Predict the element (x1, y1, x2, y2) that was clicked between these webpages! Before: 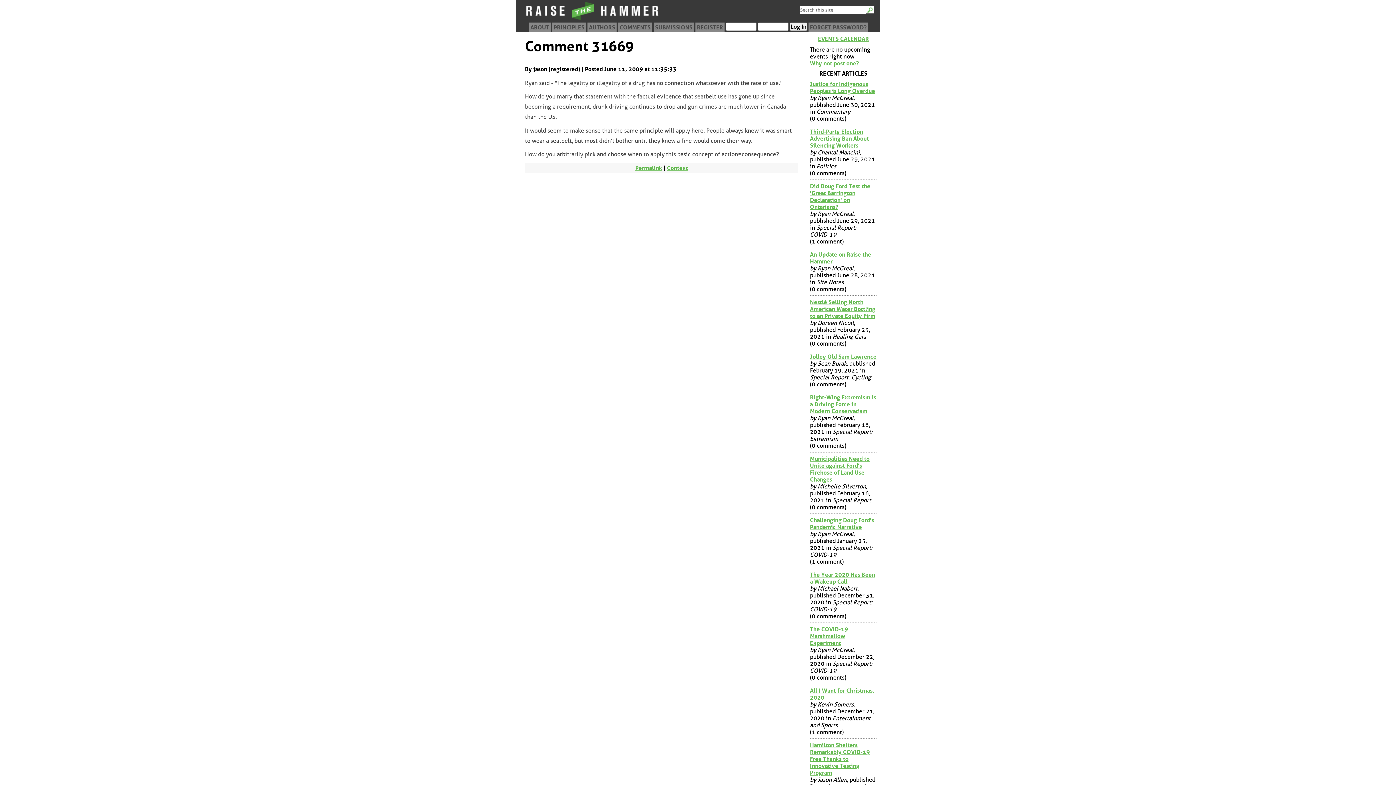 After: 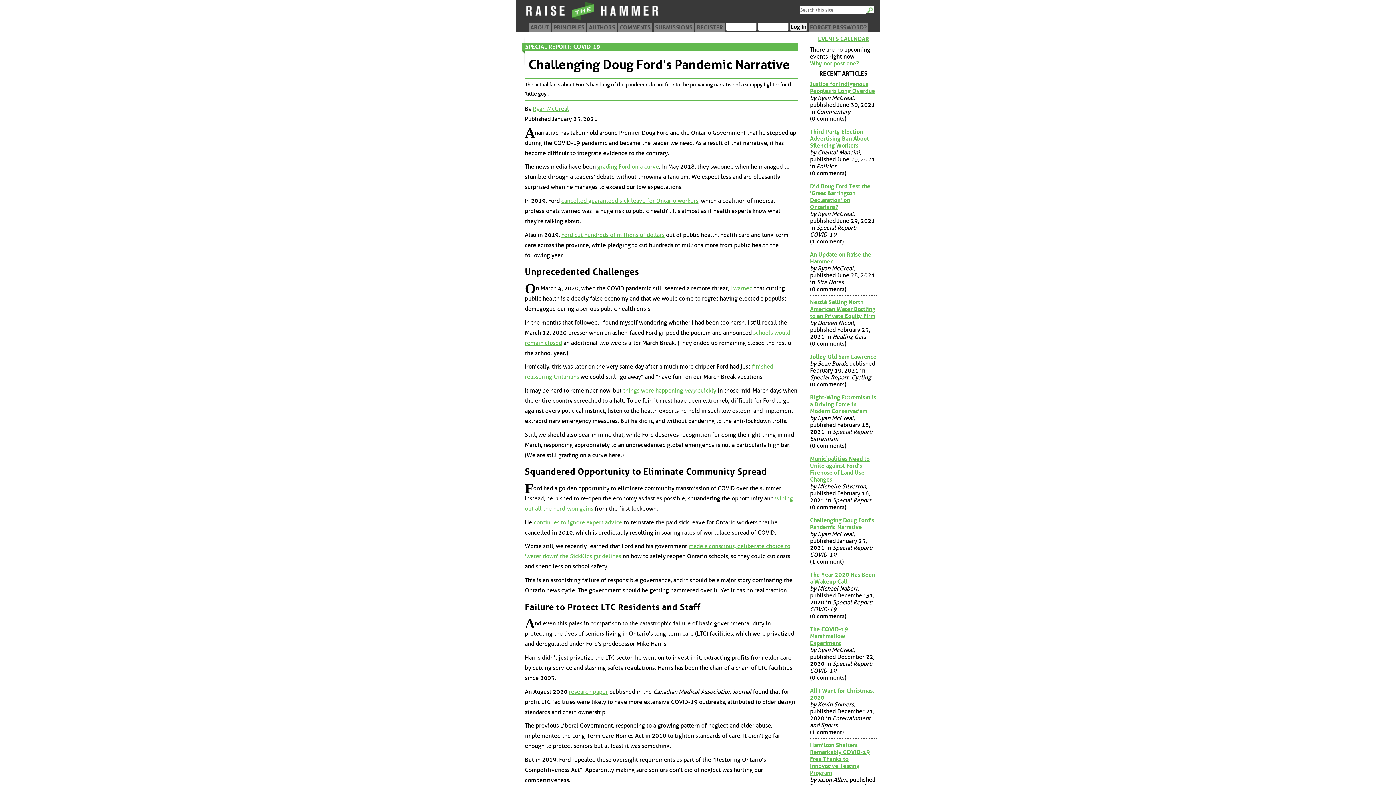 Action: label: Challenging Doug Ford's Pandemic Narrative bbox: (810, 517, 877, 530)